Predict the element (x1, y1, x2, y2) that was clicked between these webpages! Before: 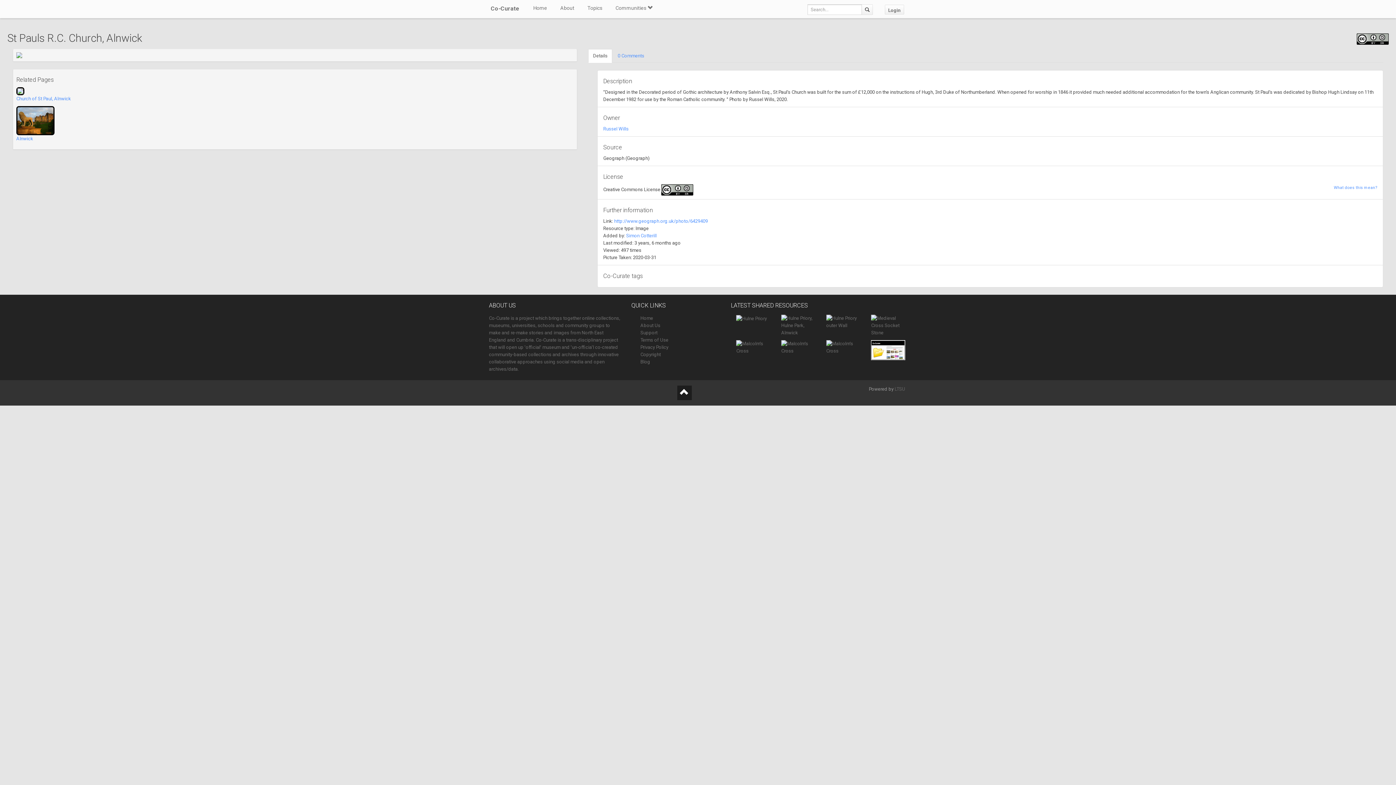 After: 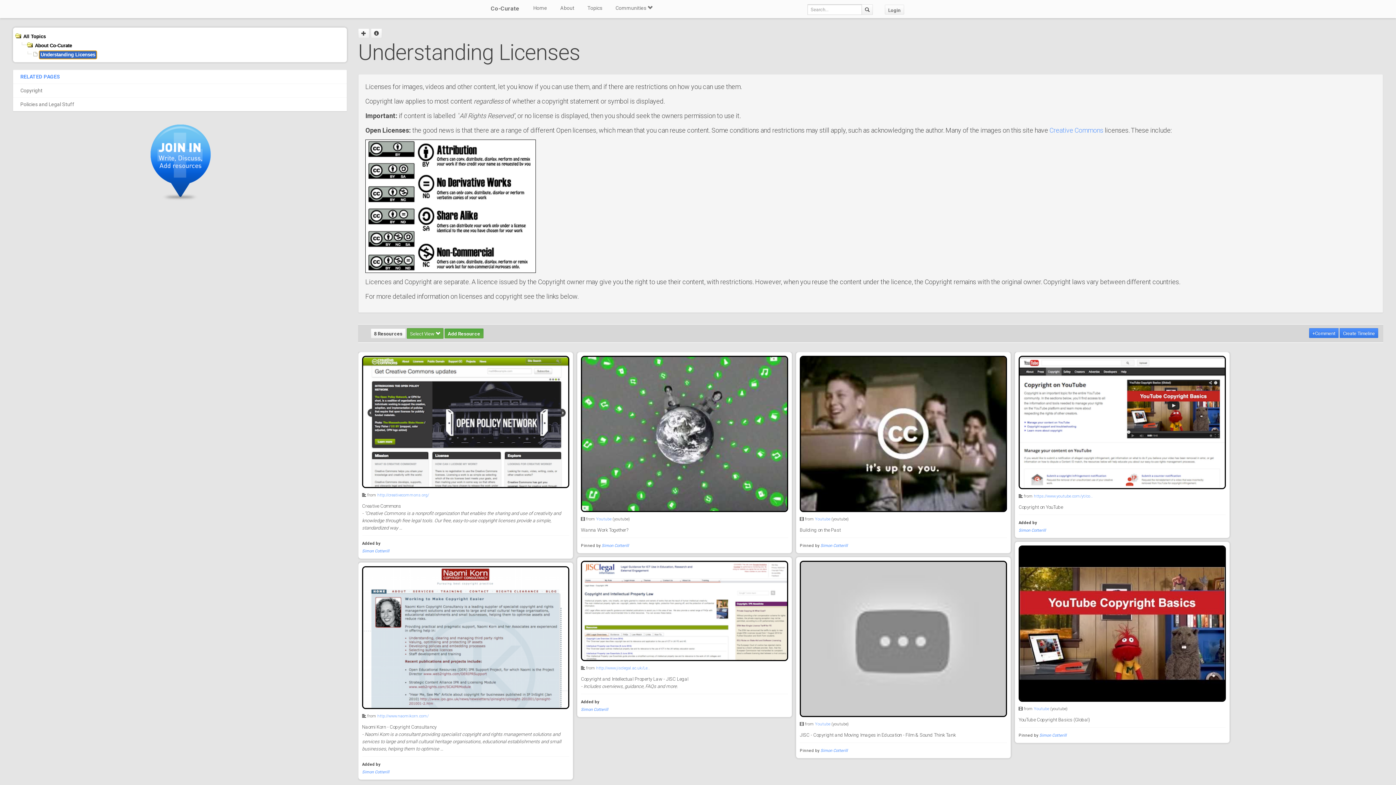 Action: bbox: (1334, 185, 1377, 190) label: What does this mean?